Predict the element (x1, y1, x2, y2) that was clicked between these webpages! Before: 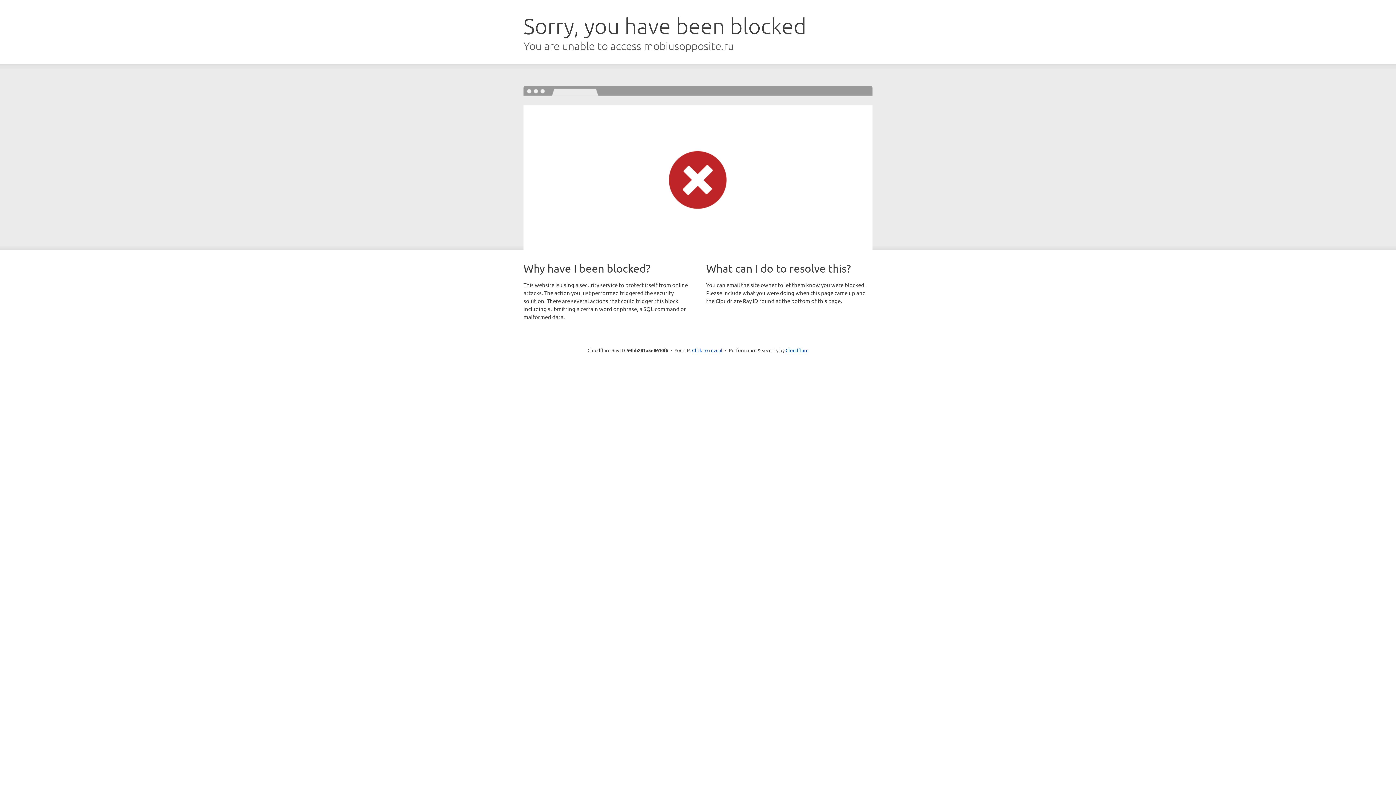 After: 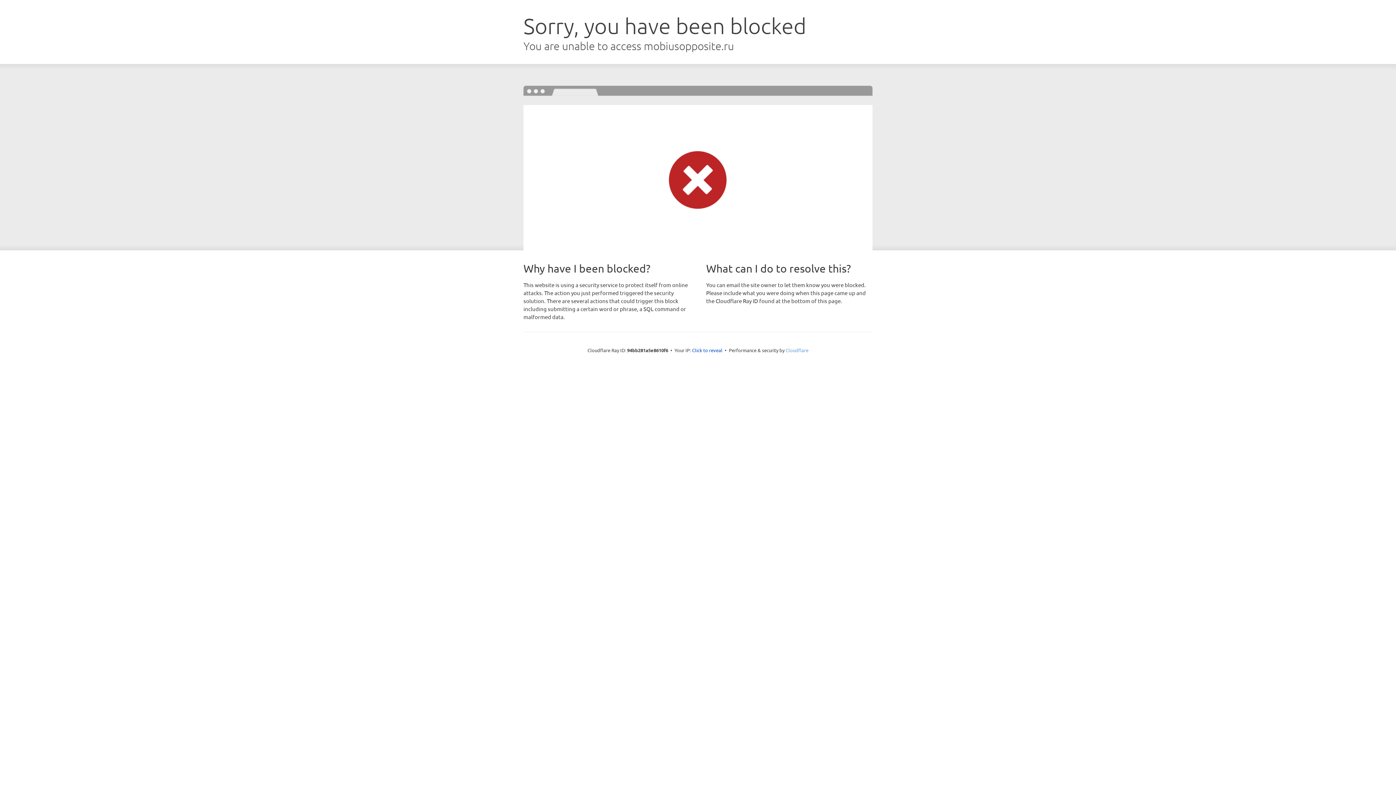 Action: bbox: (785, 347, 808, 353) label: Cloudflare